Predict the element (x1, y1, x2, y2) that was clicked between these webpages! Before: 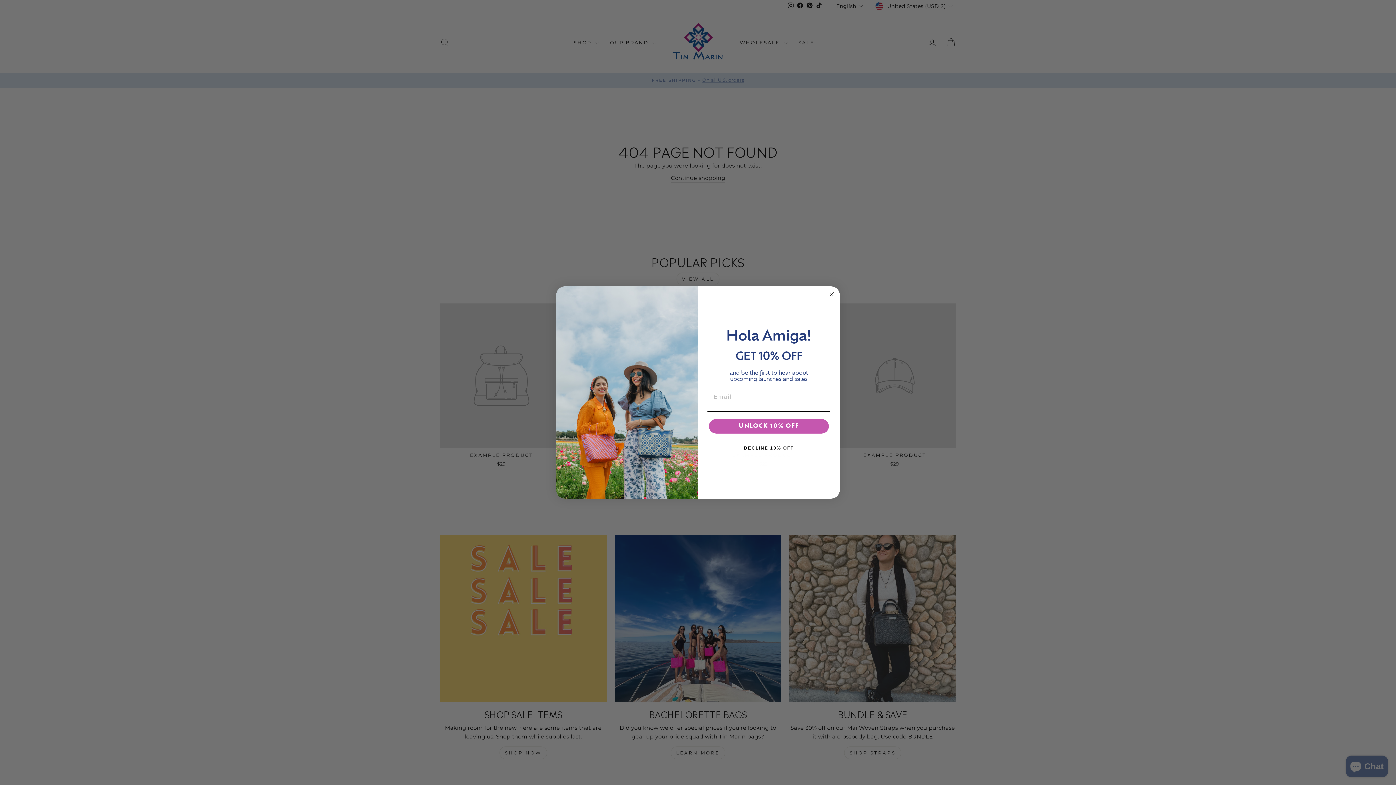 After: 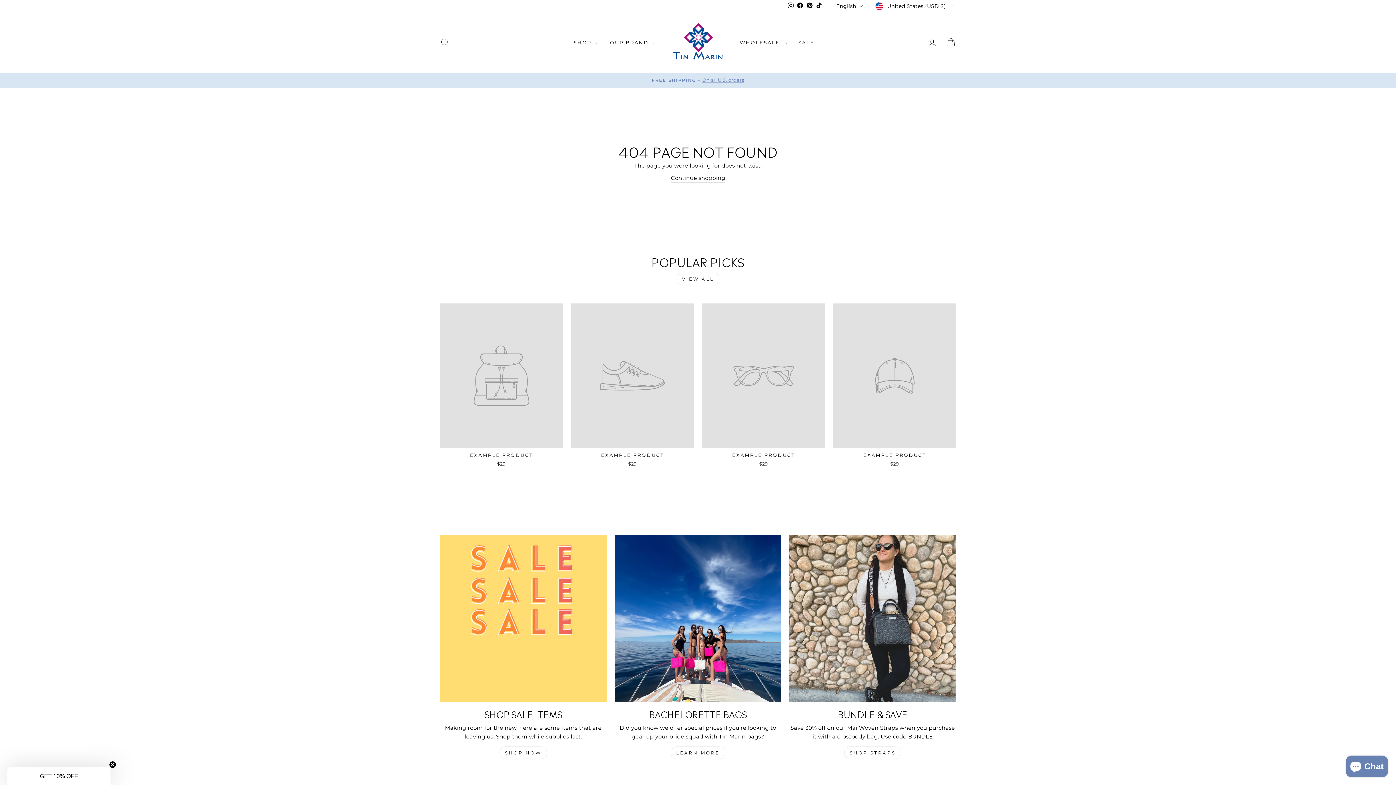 Action: bbox: (707, 441, 830, 455) label: DECLINE 10% OFF